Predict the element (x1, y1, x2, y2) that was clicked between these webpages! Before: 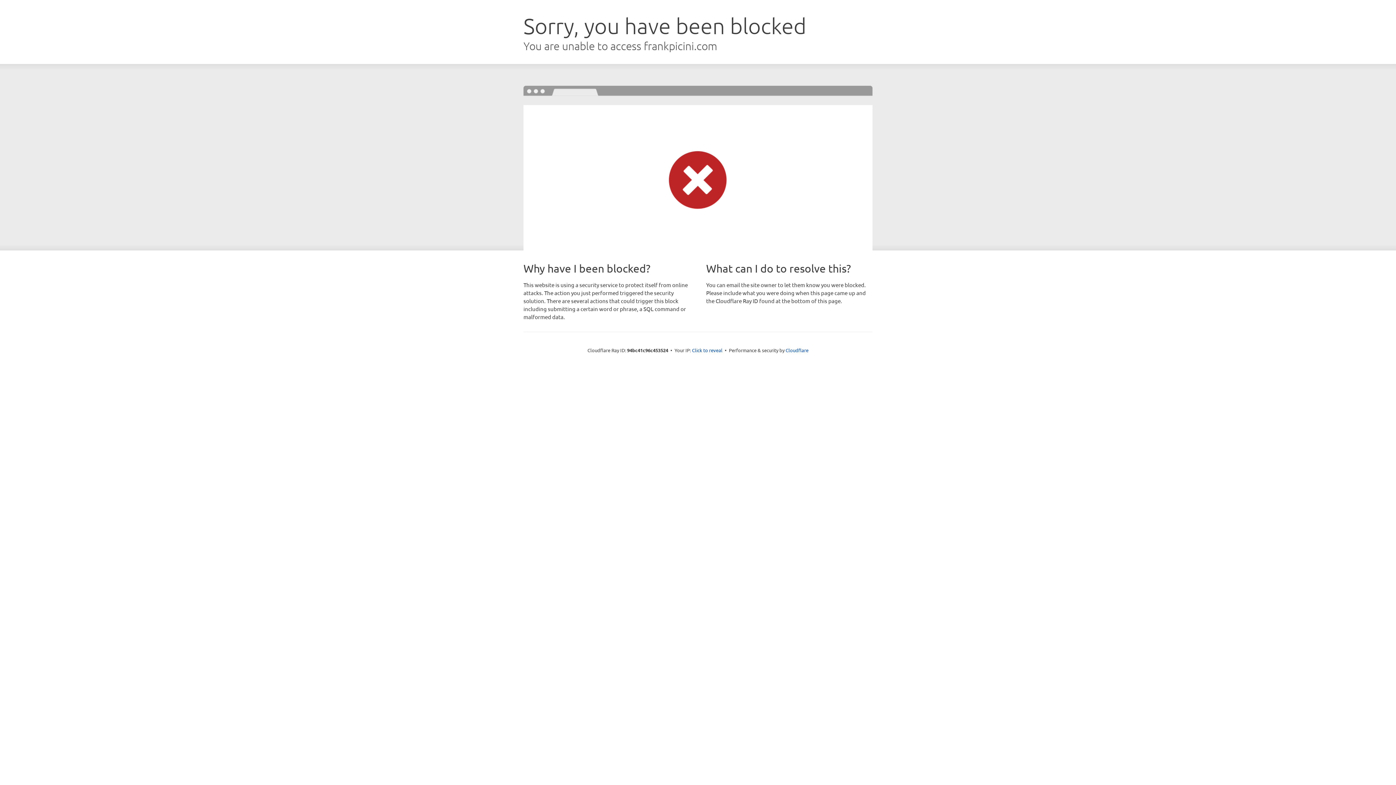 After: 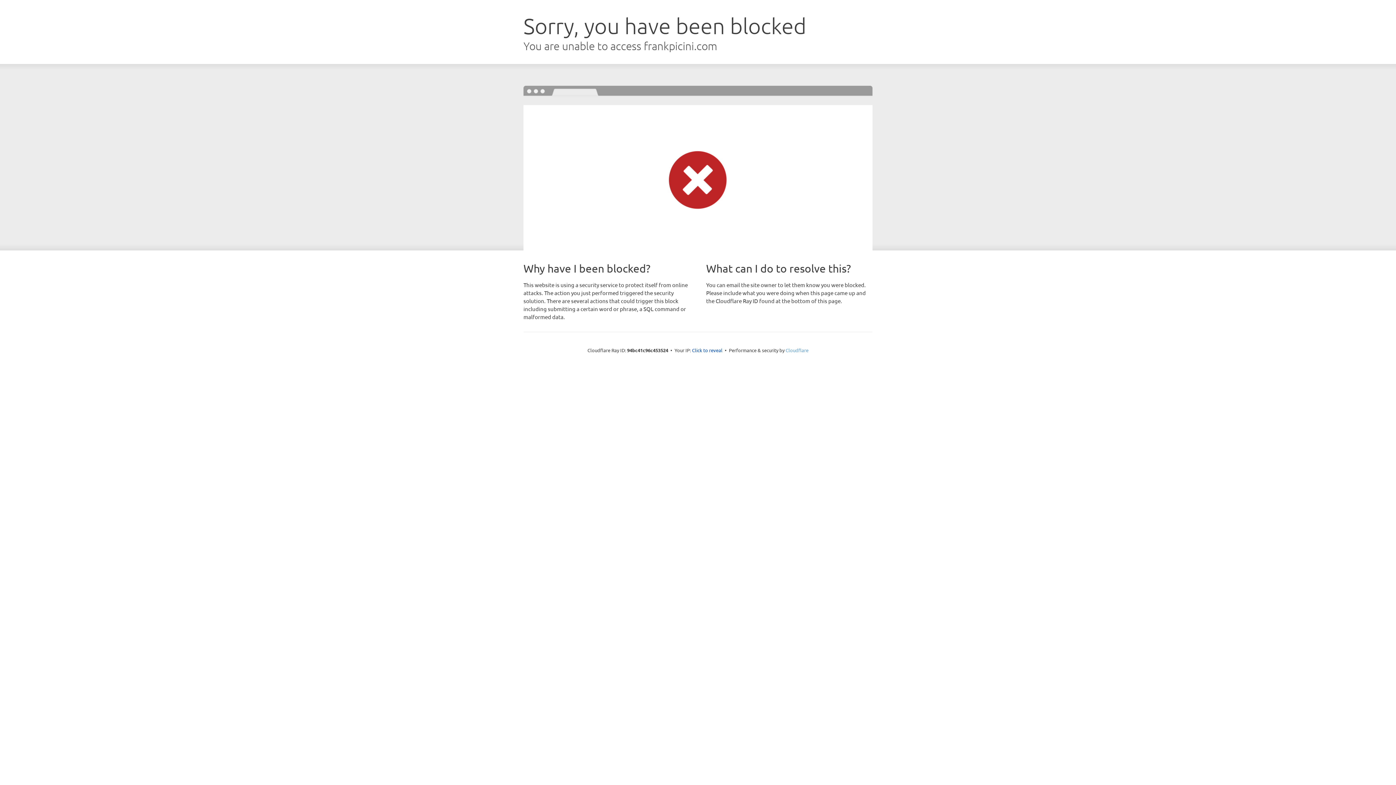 Action: label: Cloudflare bbox: (785, 347, 808, 353)